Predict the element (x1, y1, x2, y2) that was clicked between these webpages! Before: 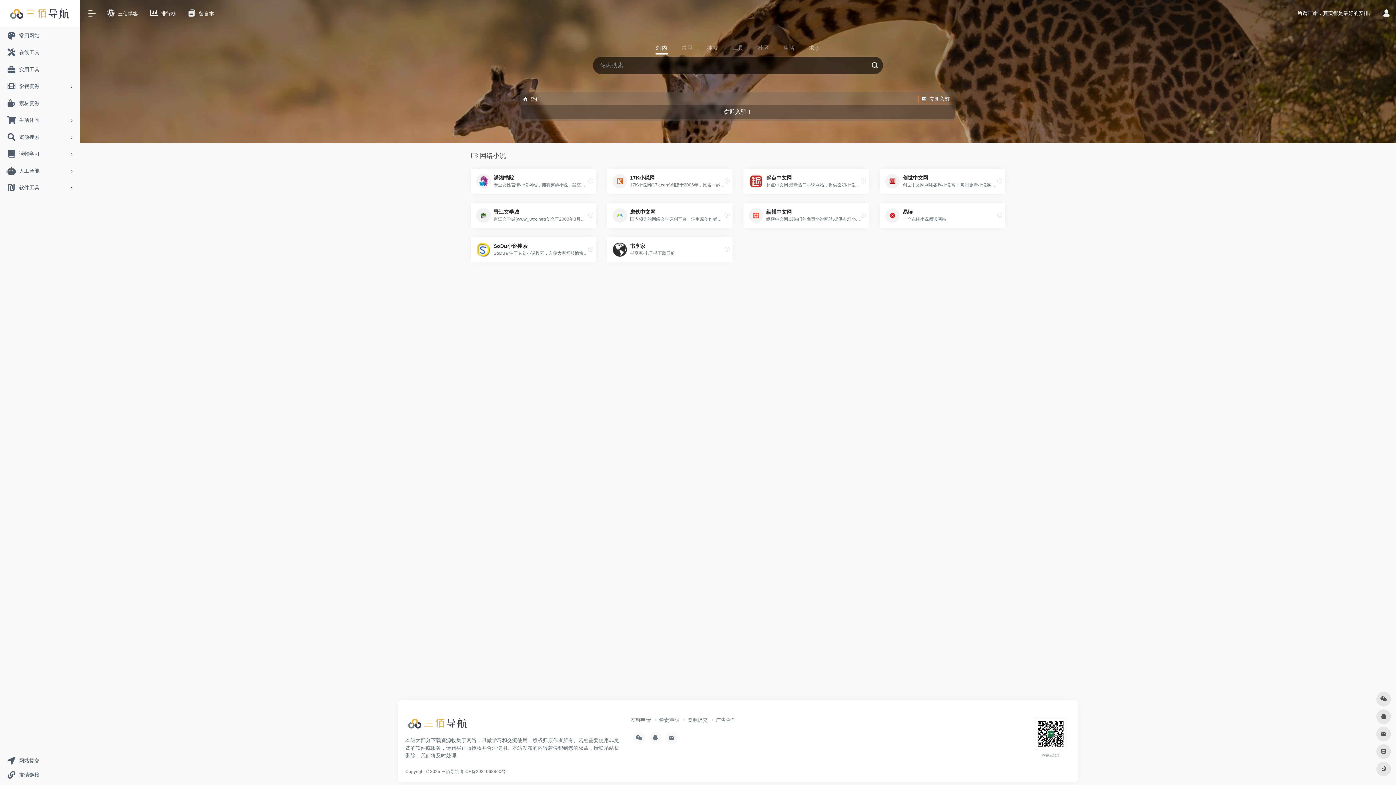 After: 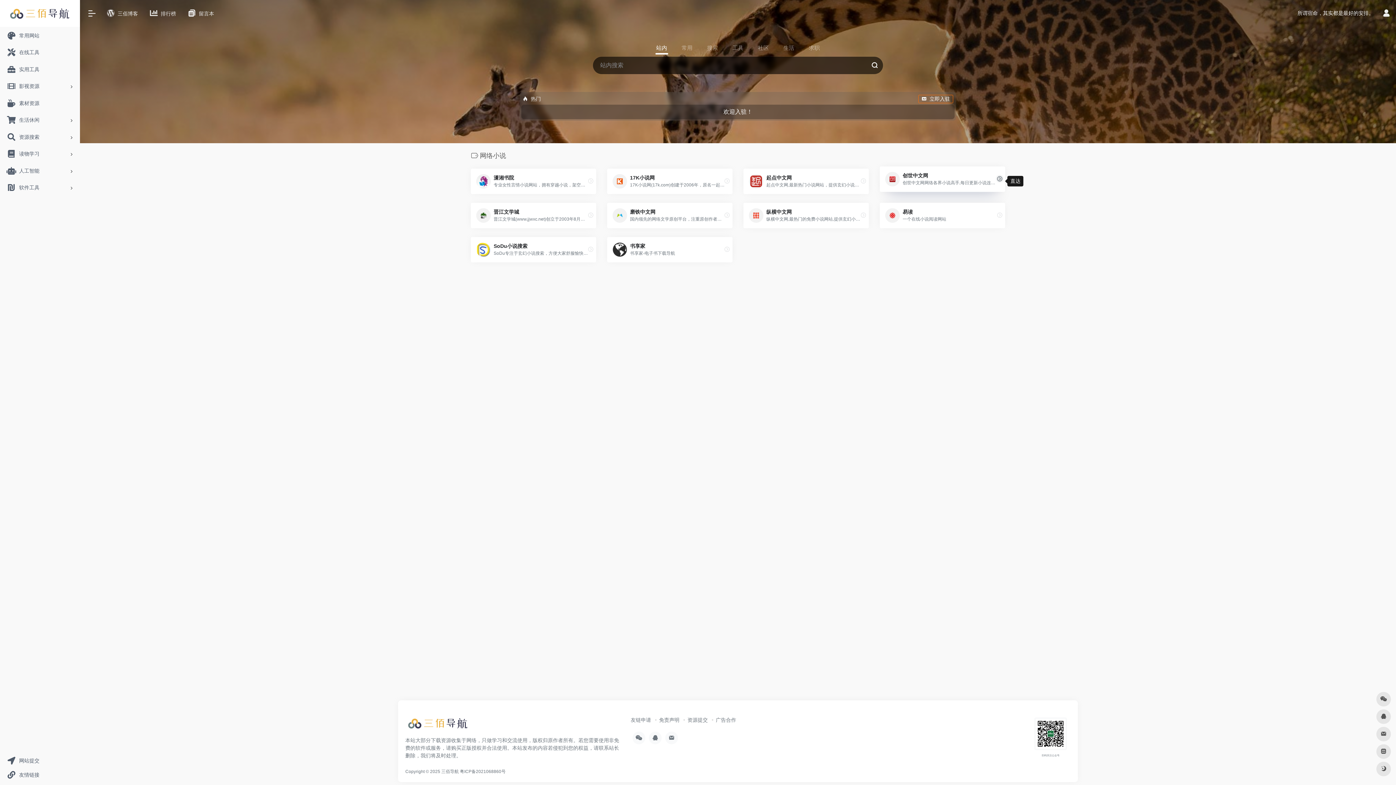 Action: bbox: (994, 175, 1005, 186)